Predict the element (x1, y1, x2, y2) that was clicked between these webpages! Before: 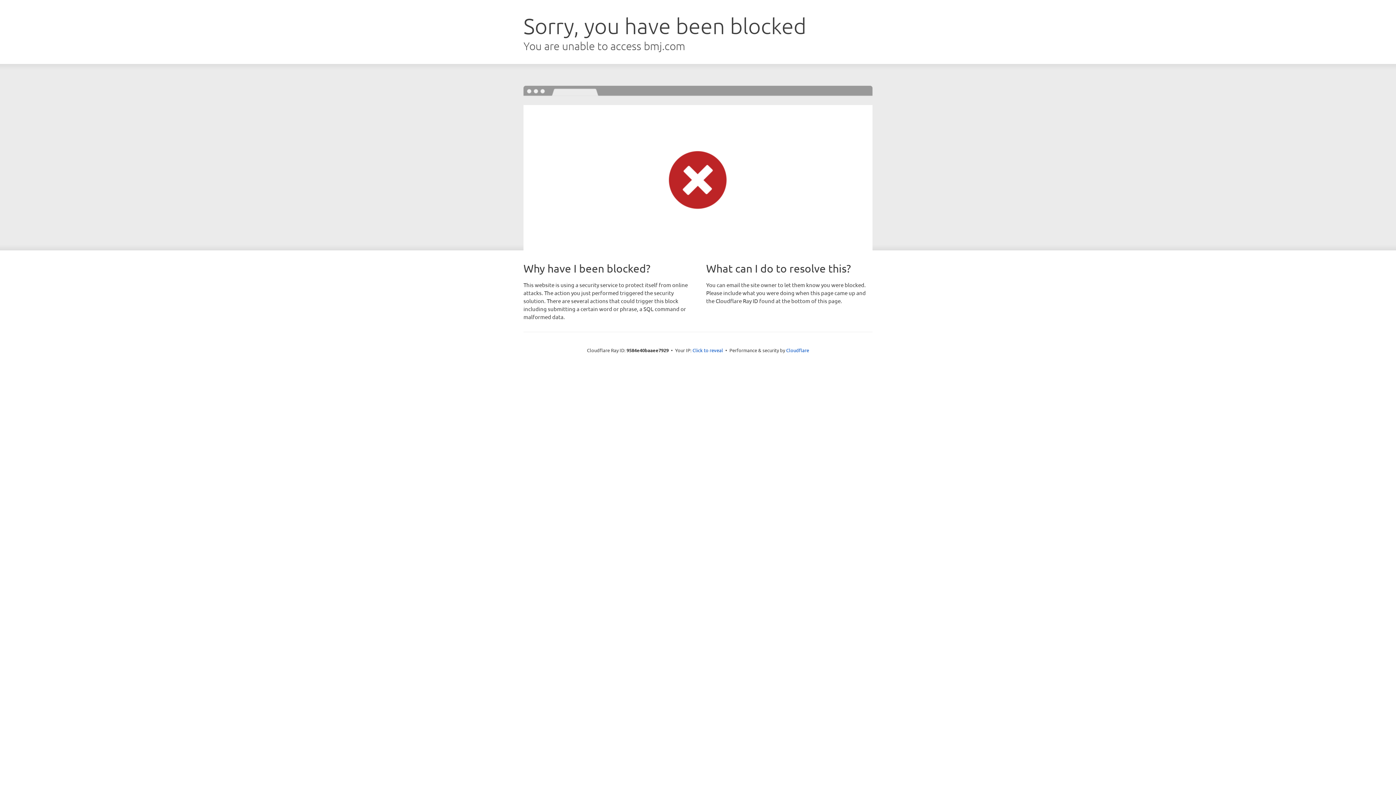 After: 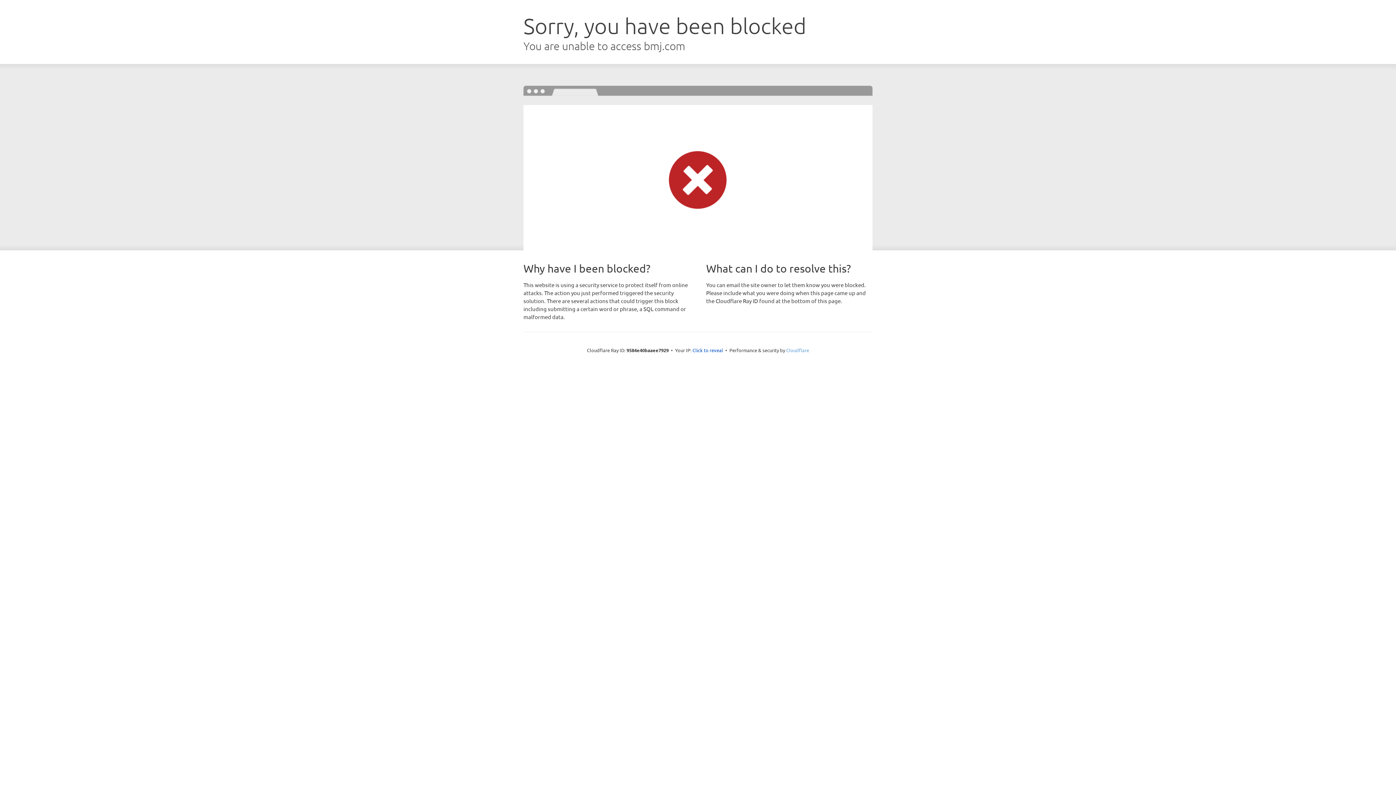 Action: bbox: (786, 347, 809, 353) label: Cloudflare